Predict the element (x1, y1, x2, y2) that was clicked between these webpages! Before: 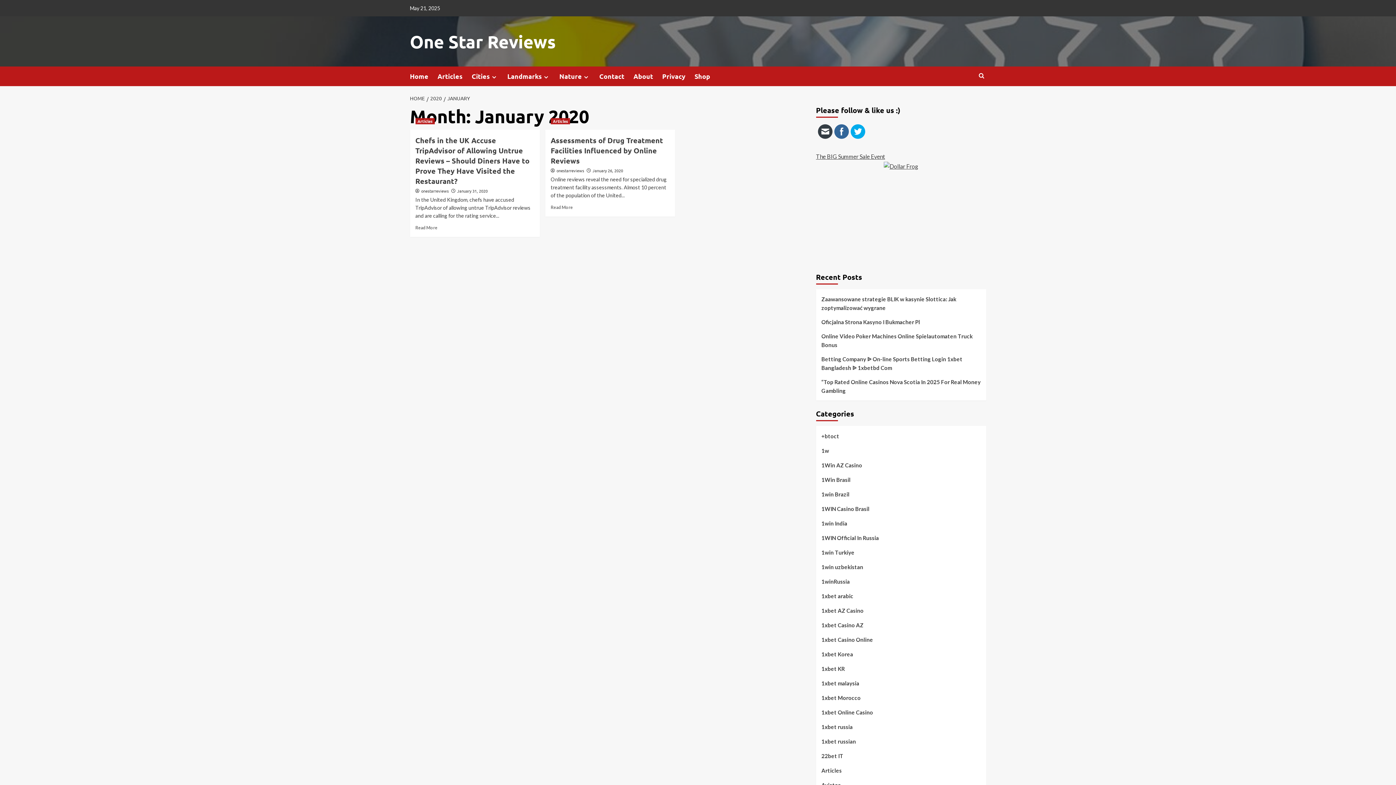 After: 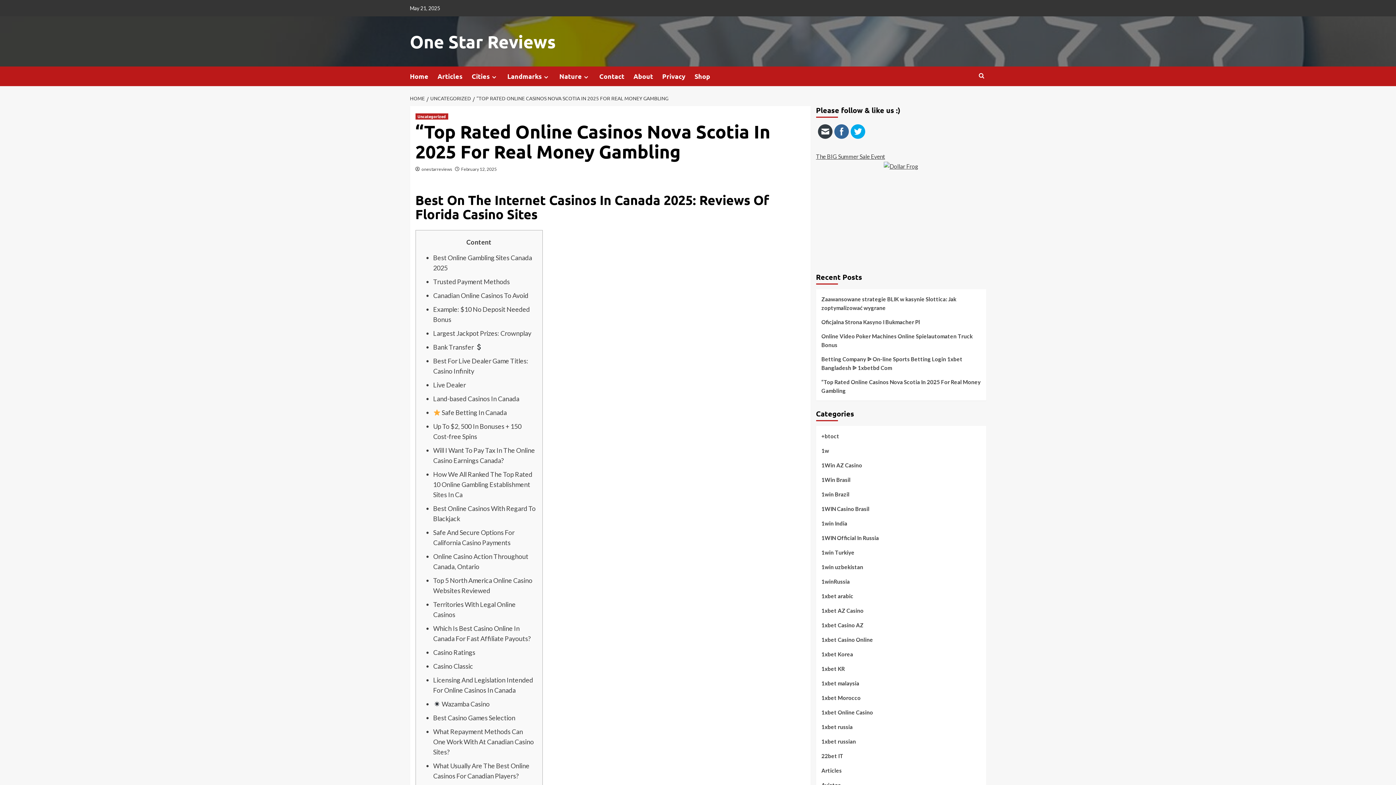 Action: bbox: (821, 377, 980, 395) label: “Top Rated Online Casinos Nova Scotia In 2025 For Real Money Gambling